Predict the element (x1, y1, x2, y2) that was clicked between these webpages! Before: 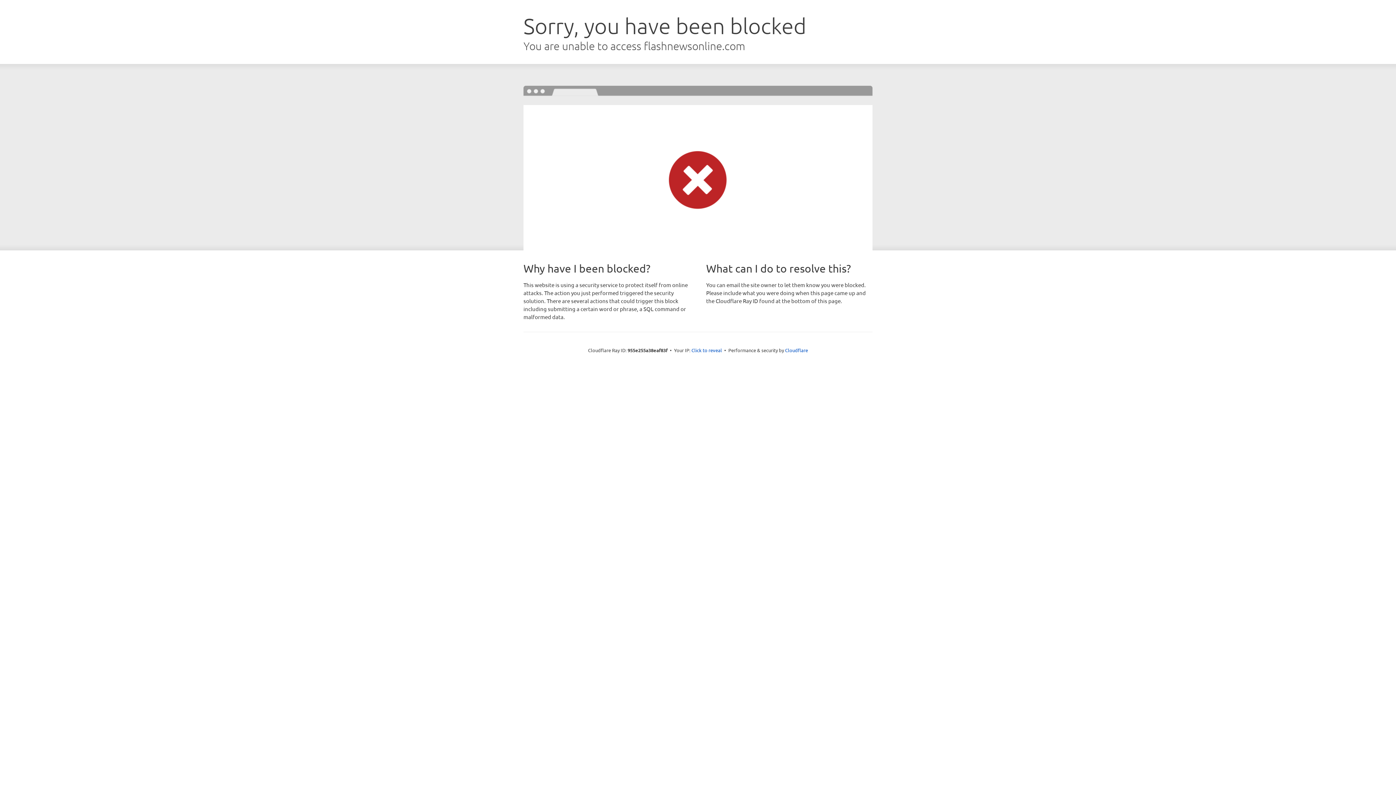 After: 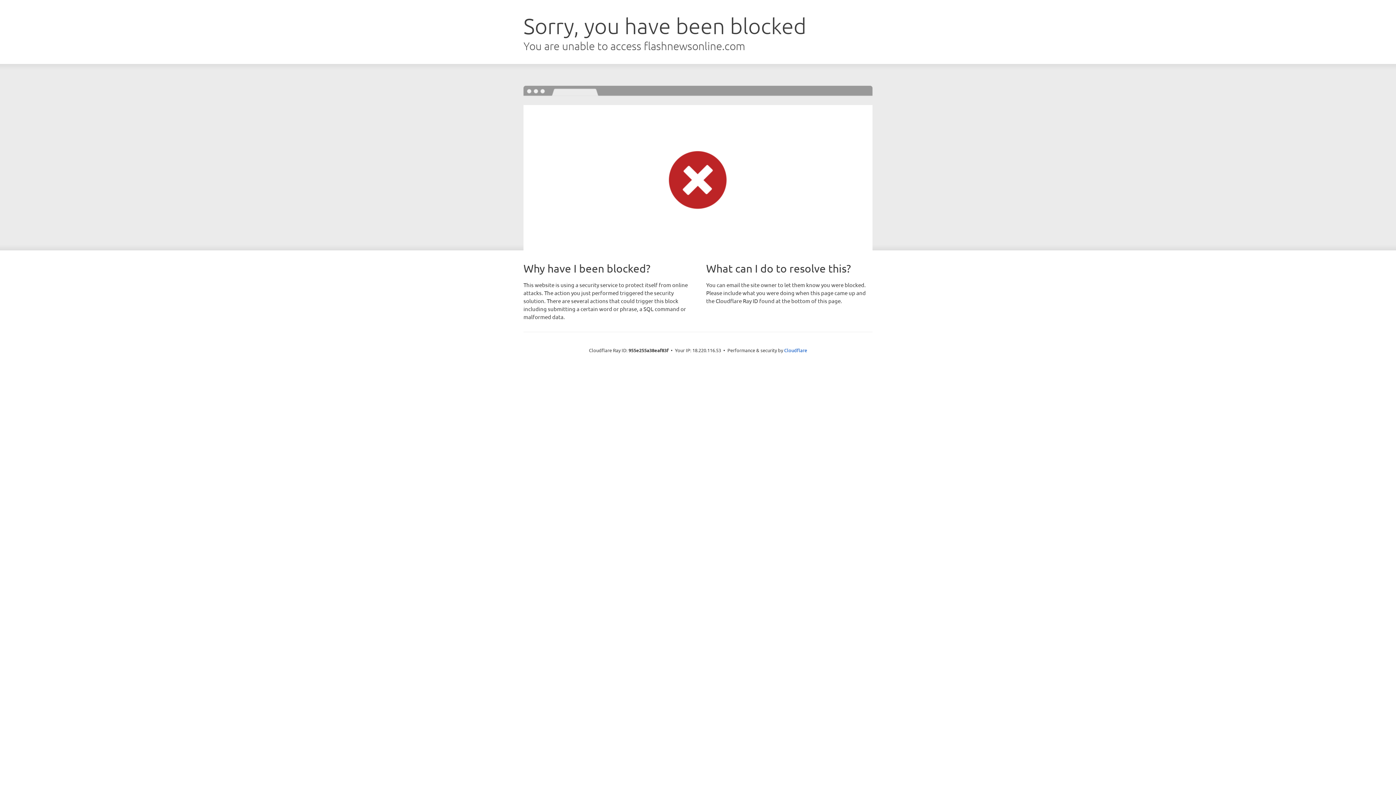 Action: label: Click to reveal bbox: (691, 346, 722, 353)